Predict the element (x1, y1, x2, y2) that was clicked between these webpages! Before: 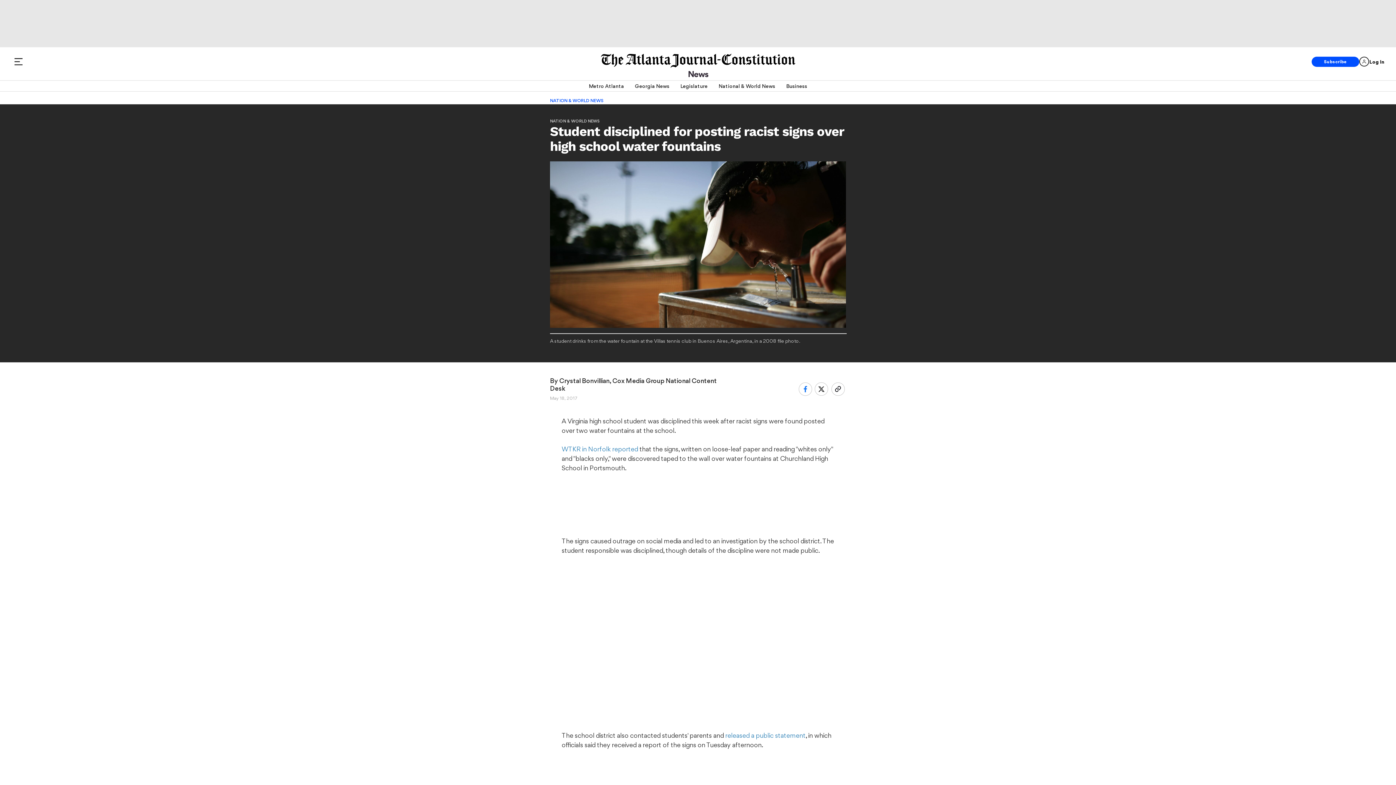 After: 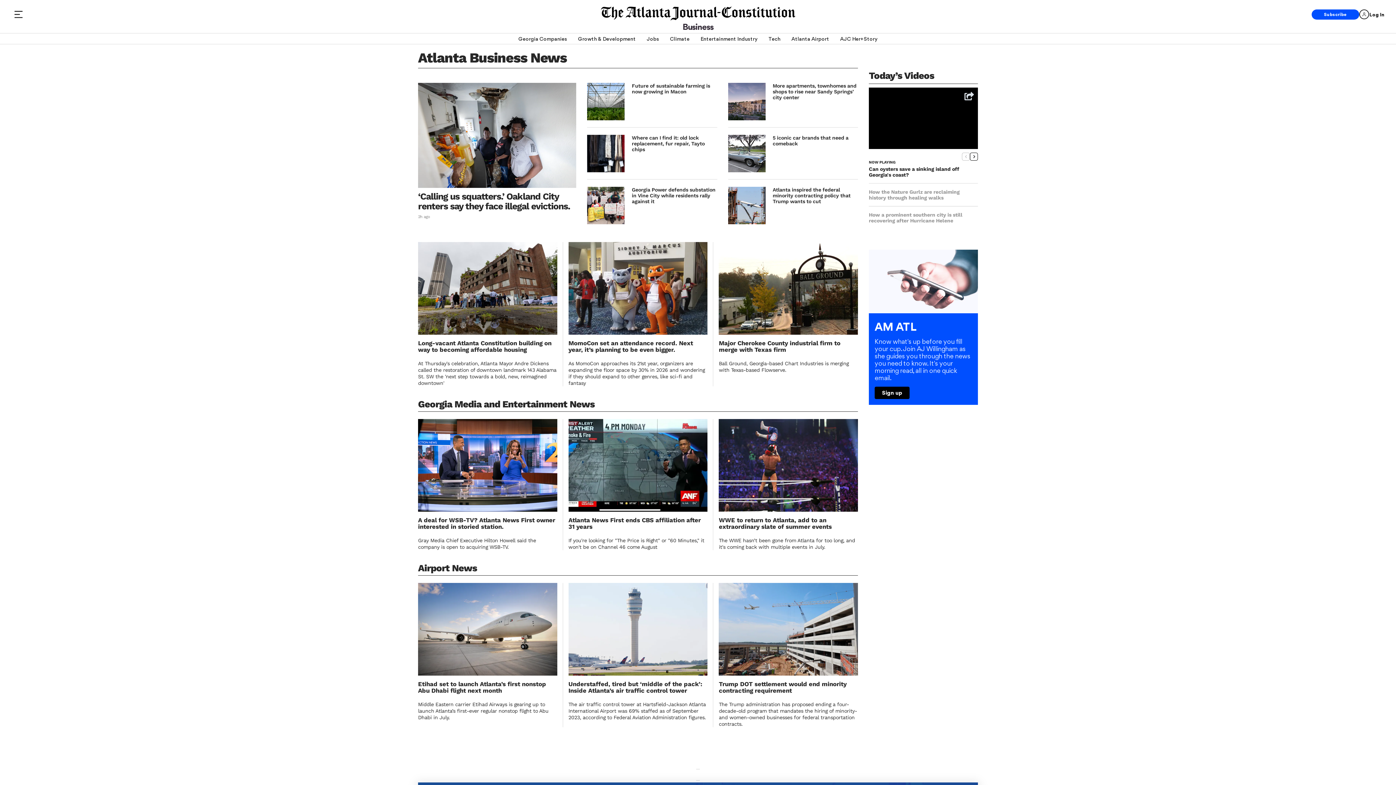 Action: bbox: (786, 80, 807, 91) label: Business